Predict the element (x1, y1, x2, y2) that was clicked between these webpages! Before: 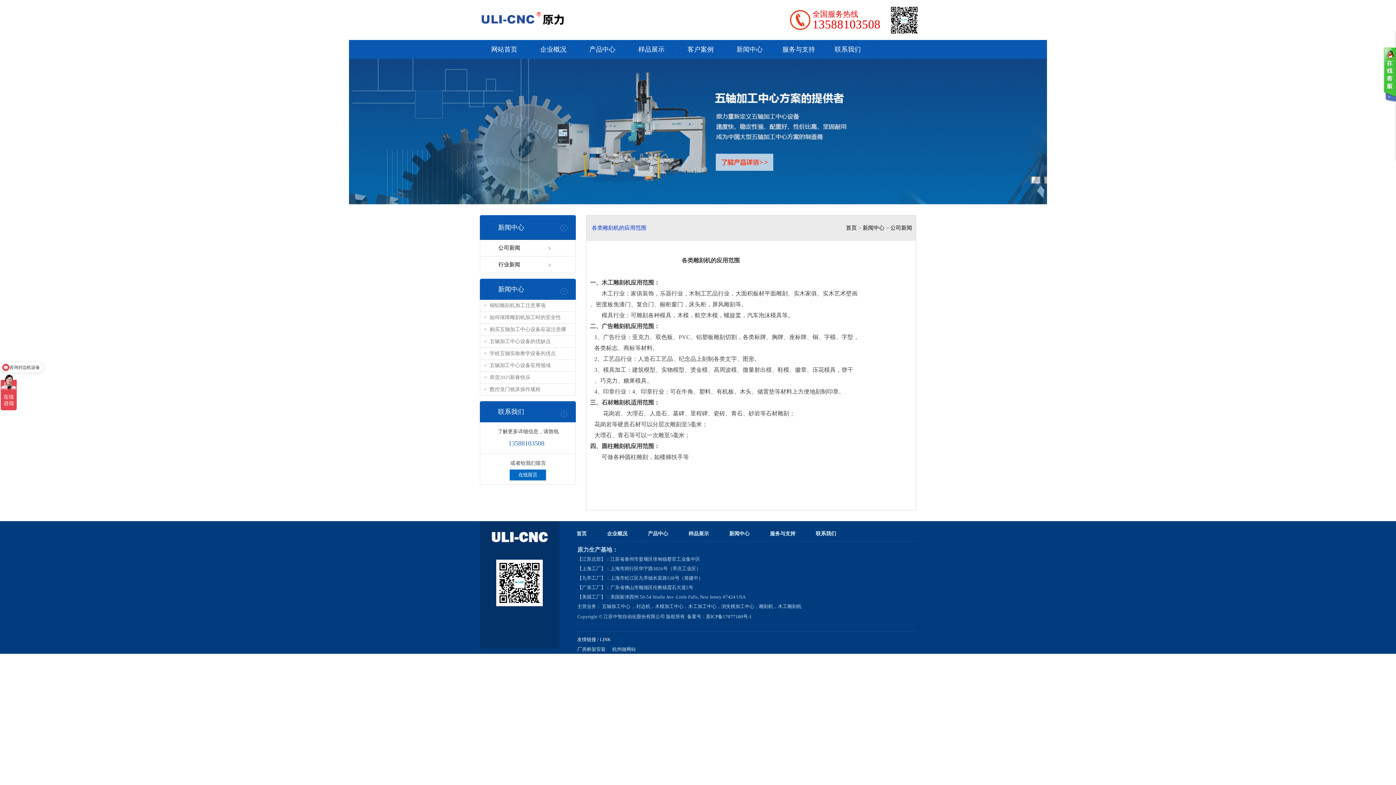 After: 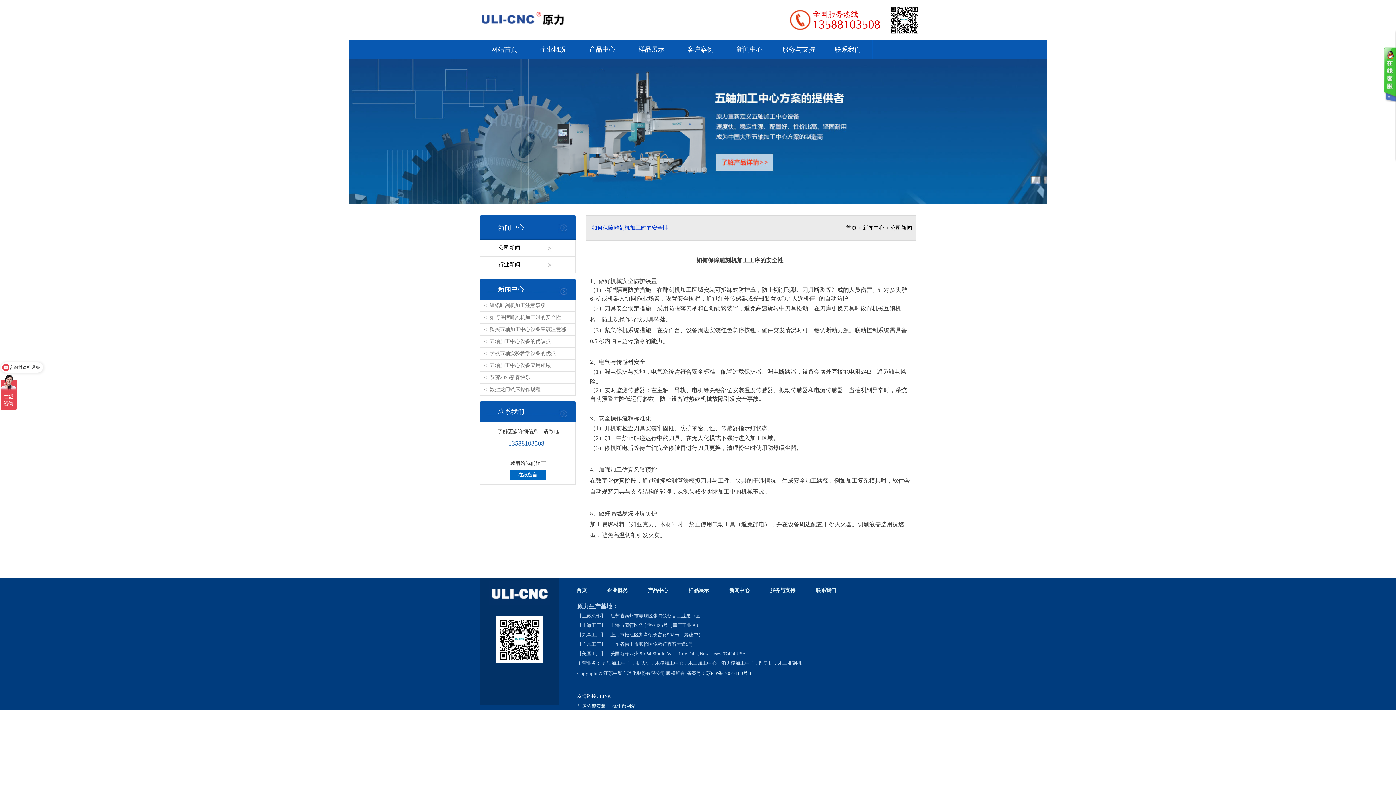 Action: bbox: (489, 314, 561, 320) label: 如何保障雕刻机加工时的安全性